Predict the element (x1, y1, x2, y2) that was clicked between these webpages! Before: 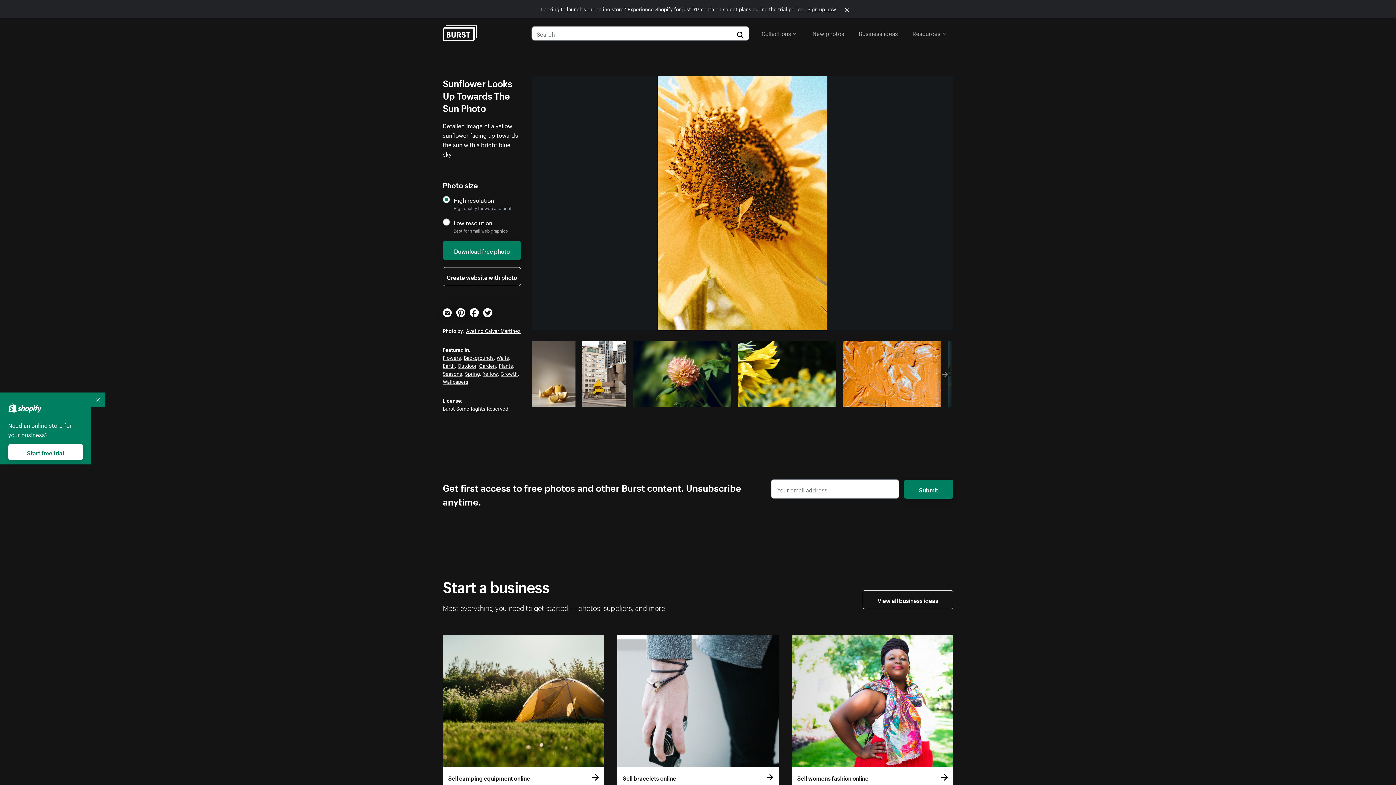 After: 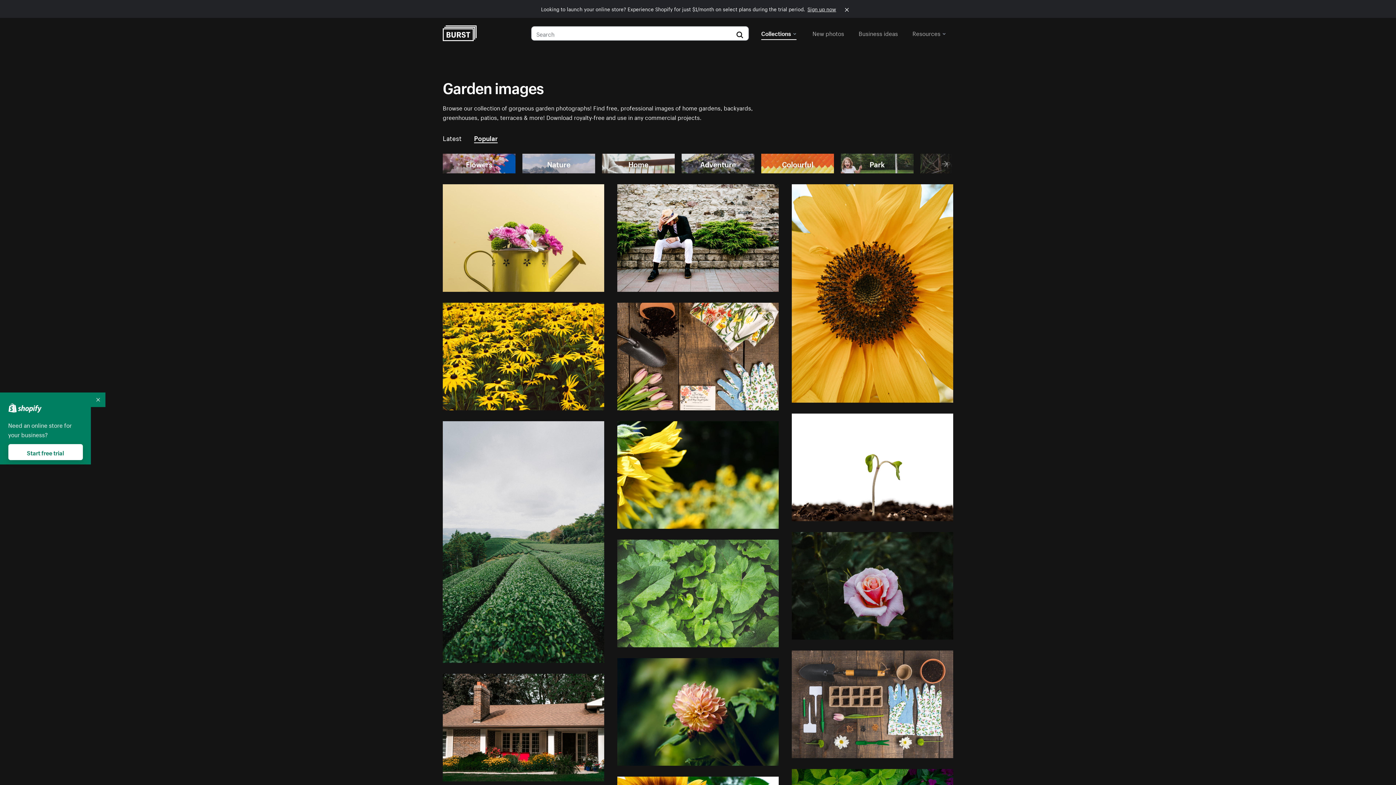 Action: label: Garden bbox: (479, 361, 496, 369)